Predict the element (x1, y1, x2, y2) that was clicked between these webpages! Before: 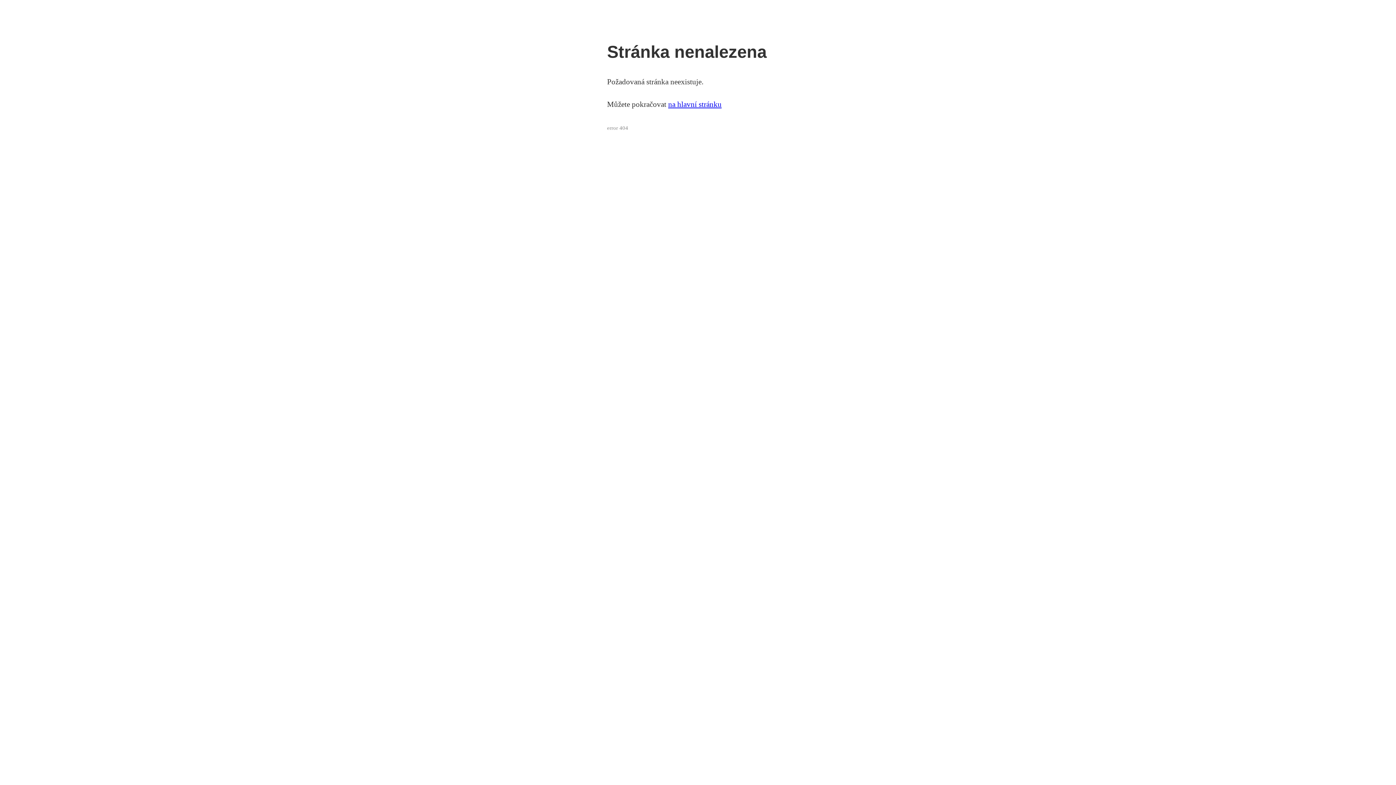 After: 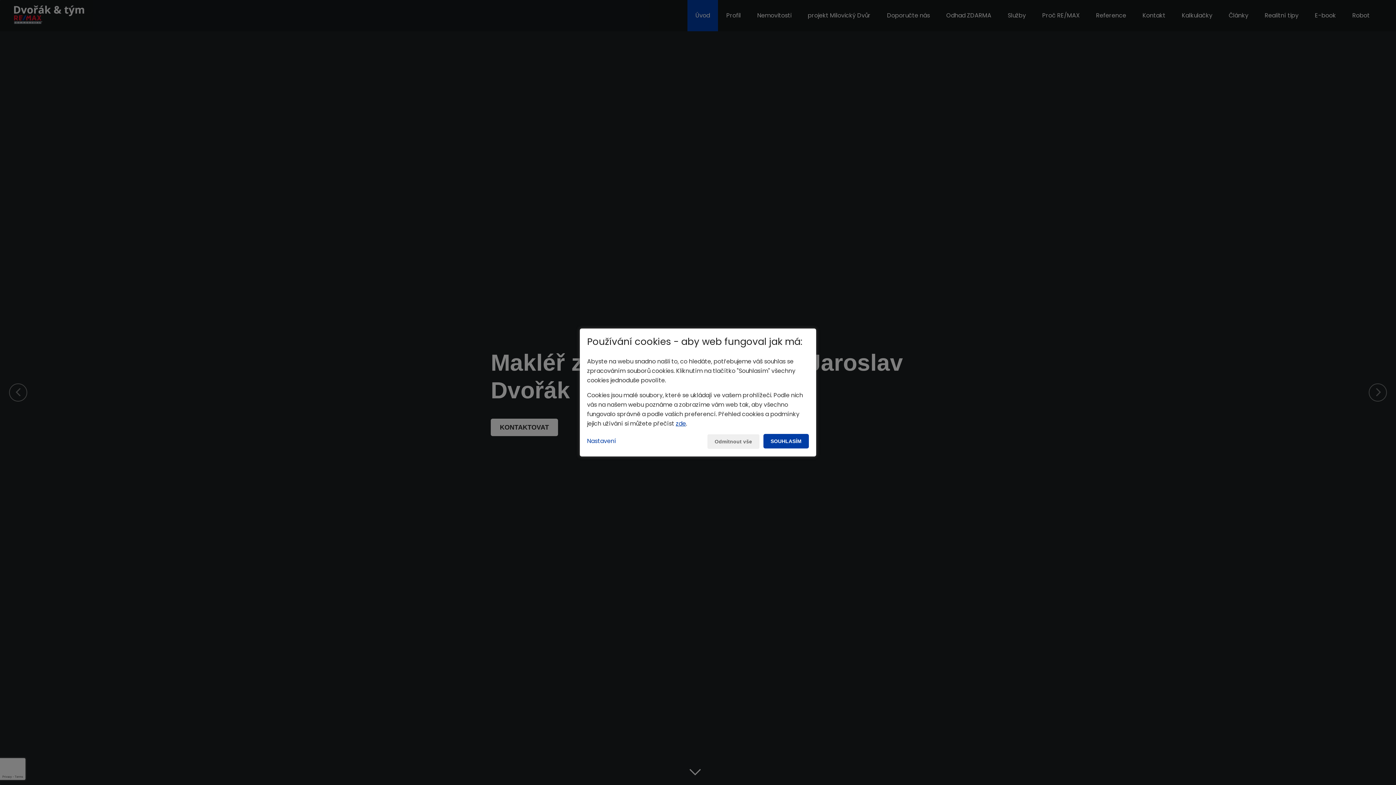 Action: bbox: (668, 100, 721, 108) label: na hlavní stránku